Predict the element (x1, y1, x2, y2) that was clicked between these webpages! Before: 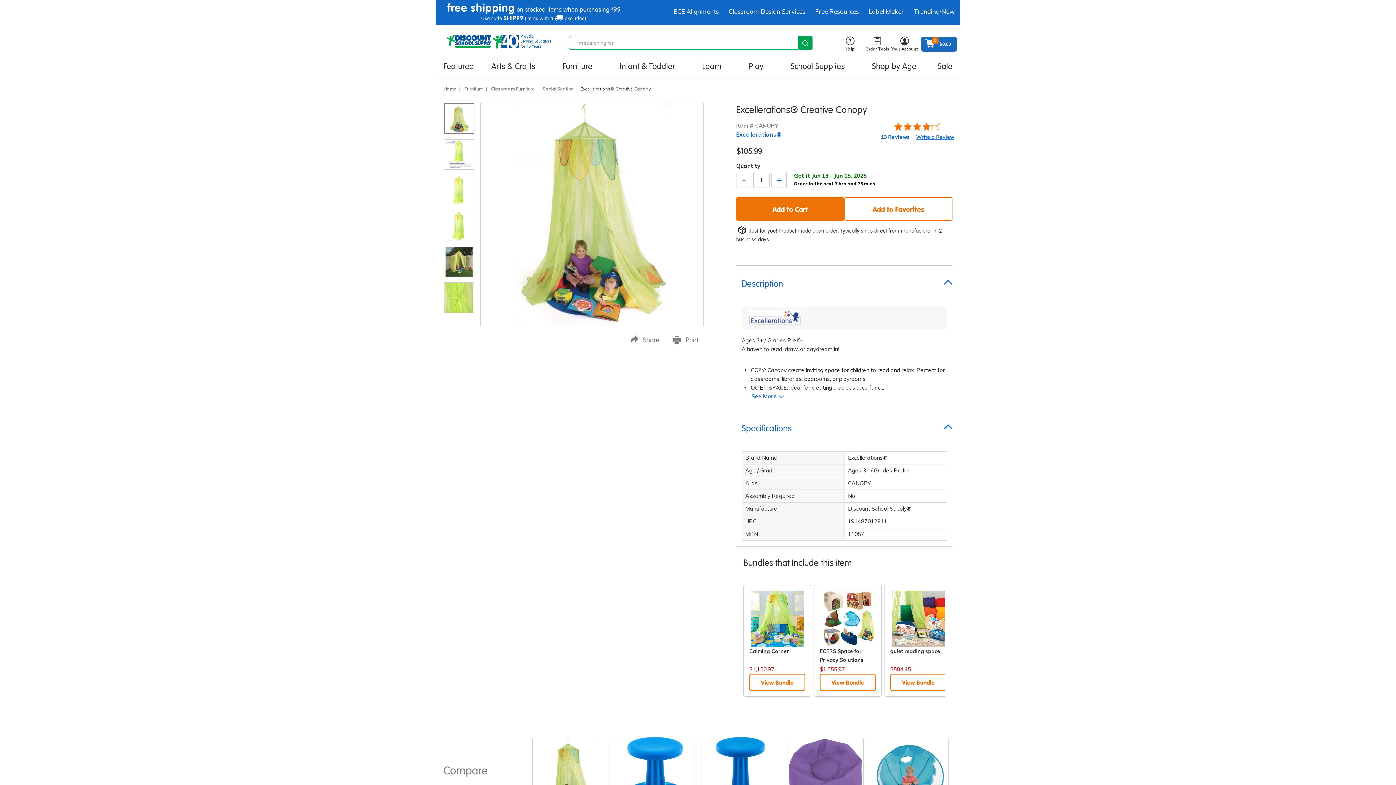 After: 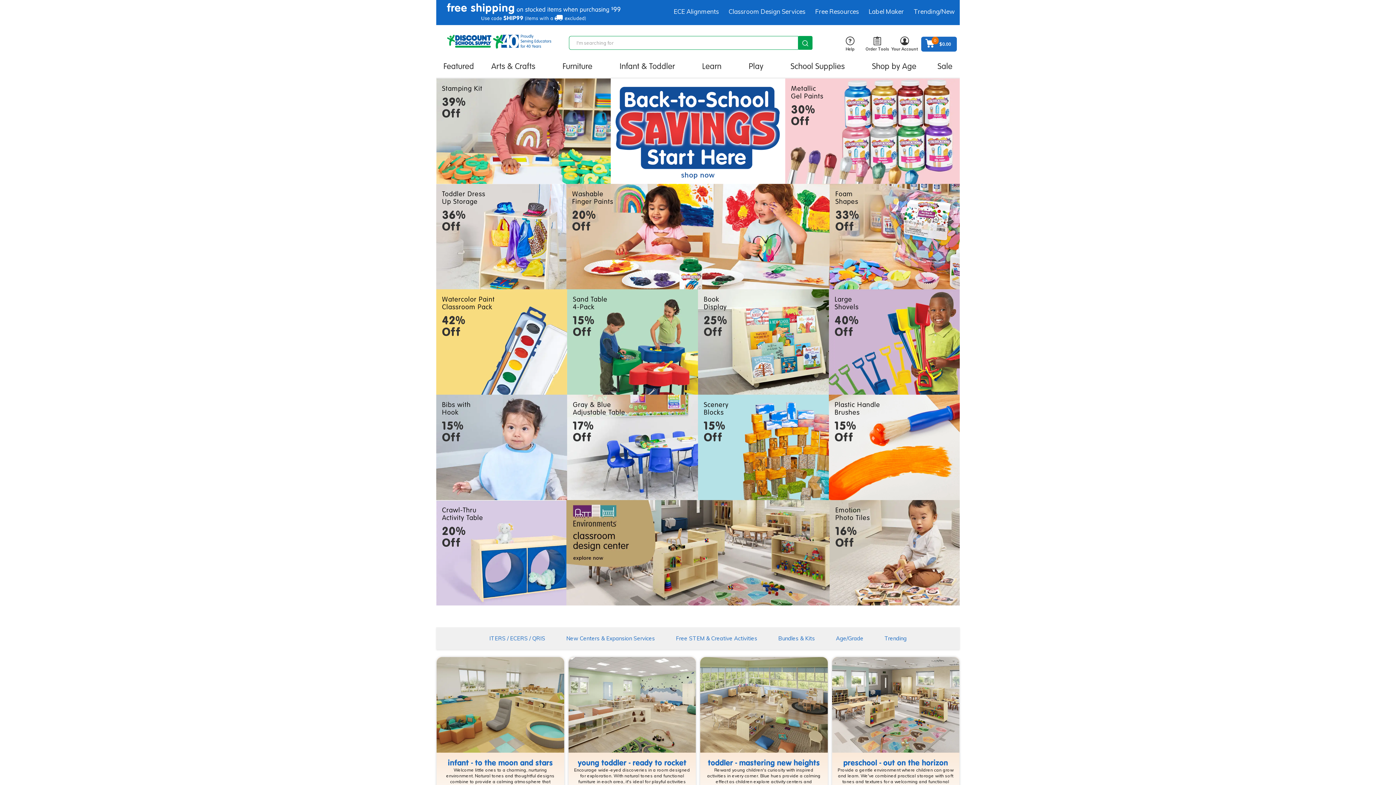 Action: bbox: (443, 86, 456, 91) label: Home